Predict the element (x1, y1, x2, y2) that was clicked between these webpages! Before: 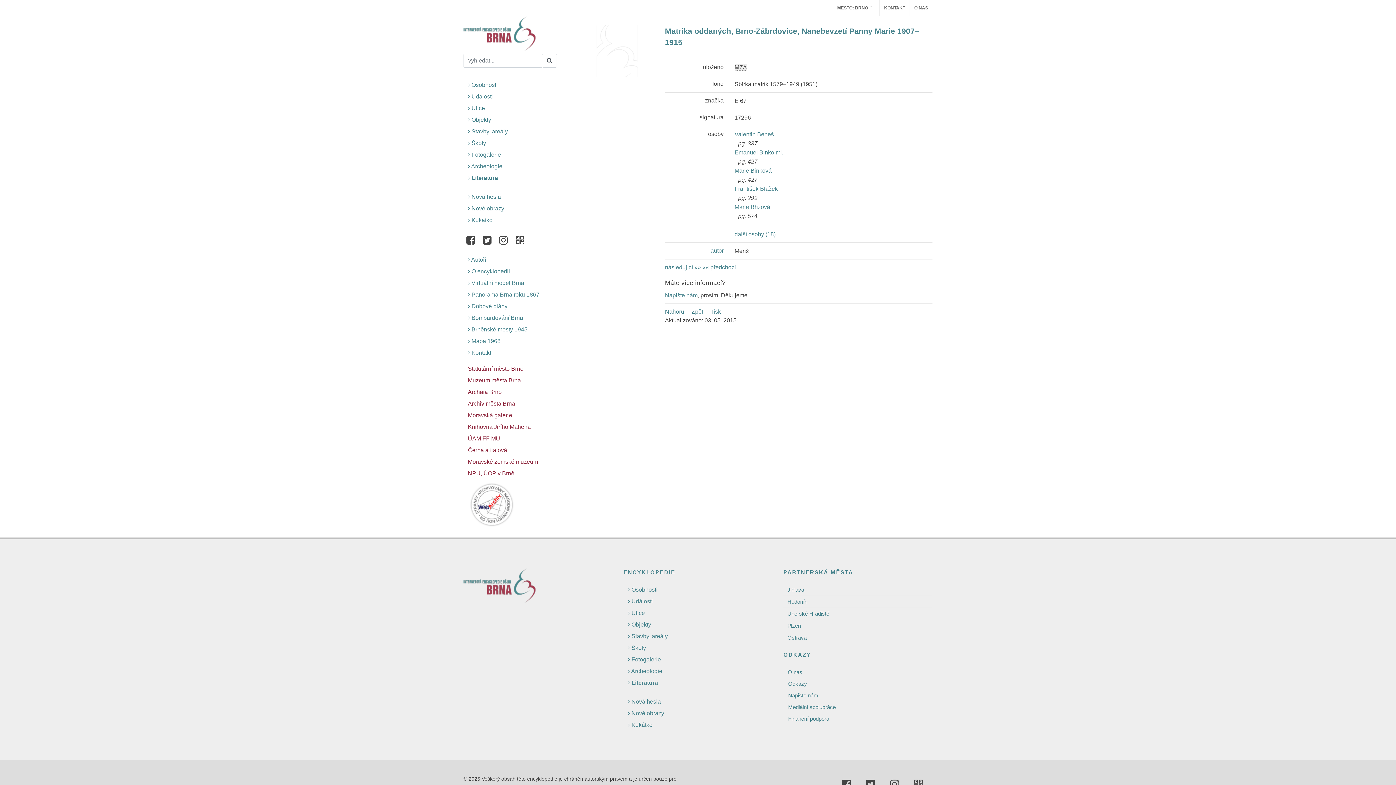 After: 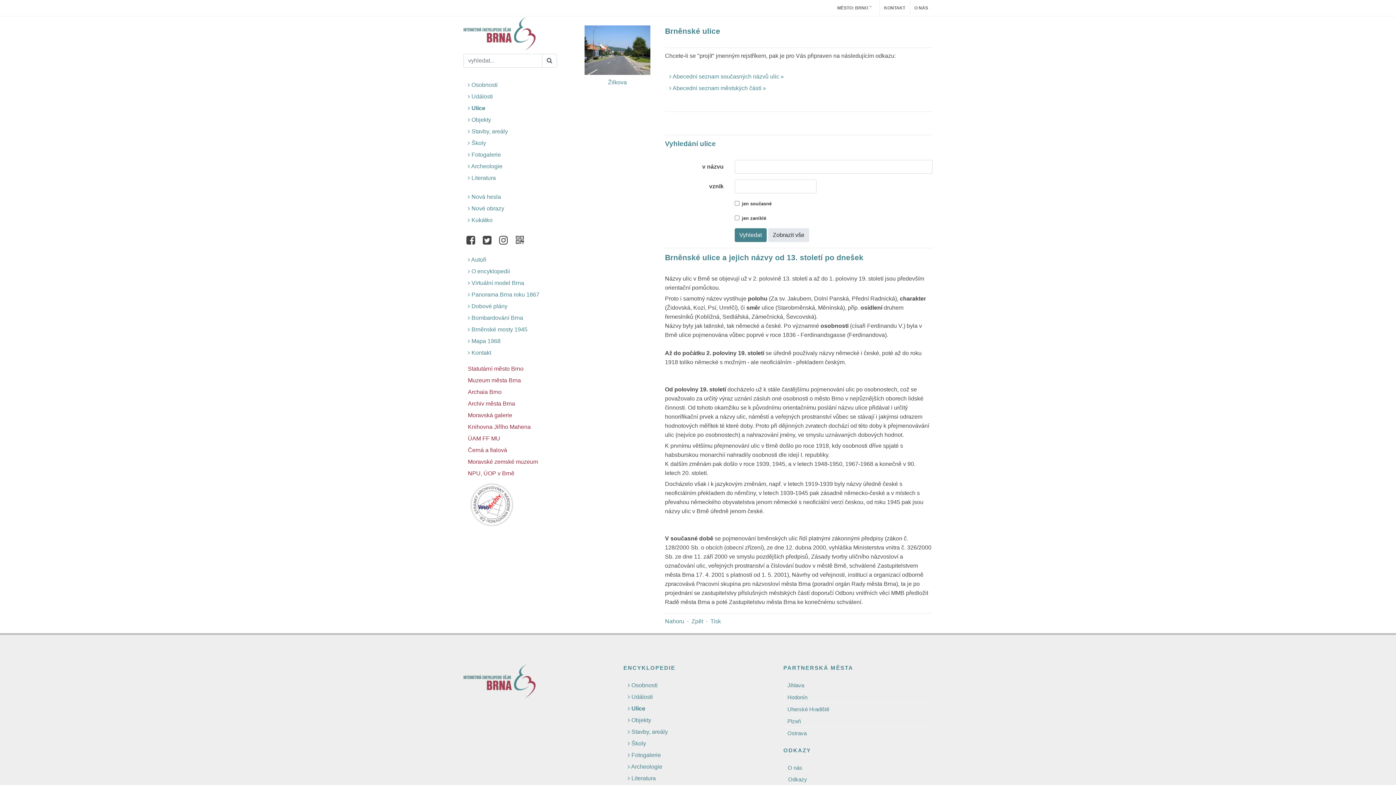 Action: label:  Ulice bbox: (623, 609, 646, 617)